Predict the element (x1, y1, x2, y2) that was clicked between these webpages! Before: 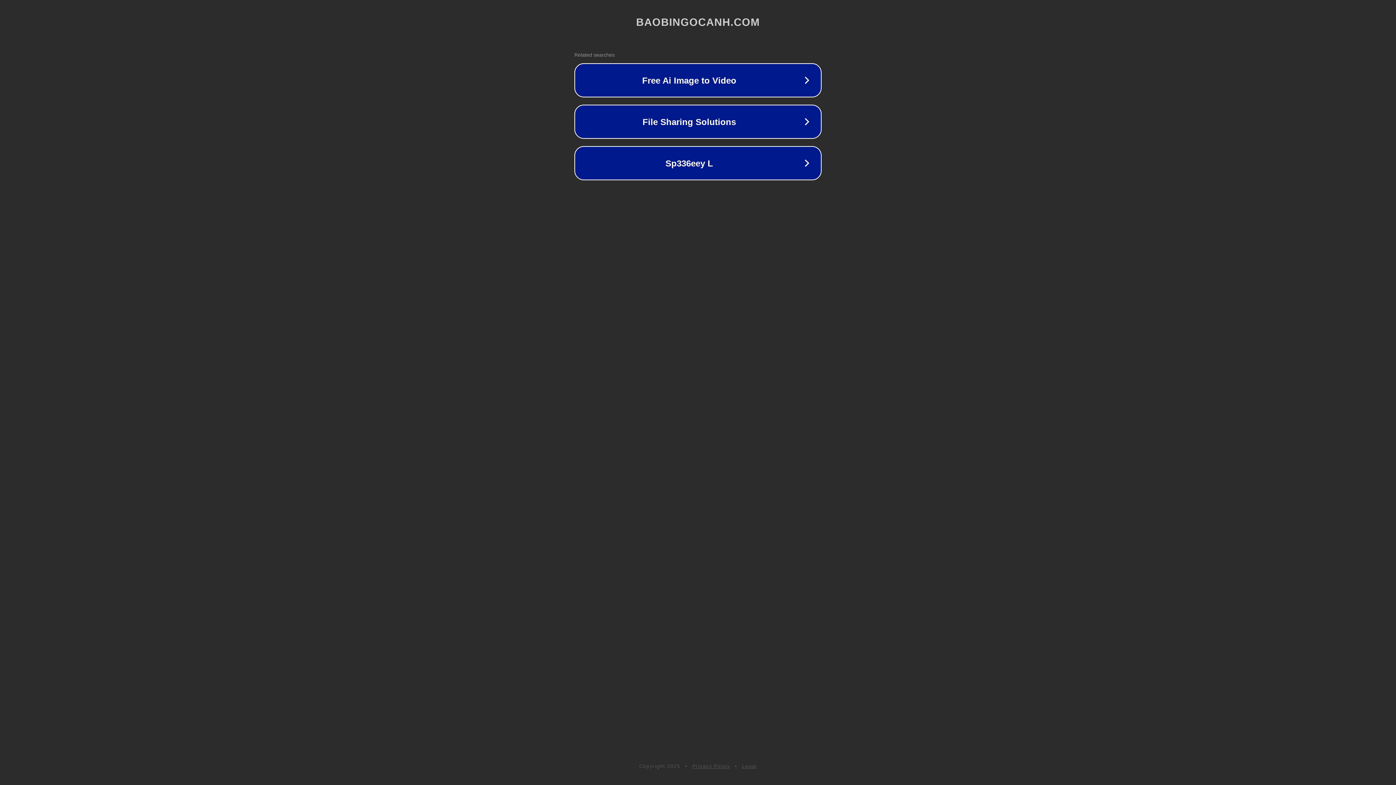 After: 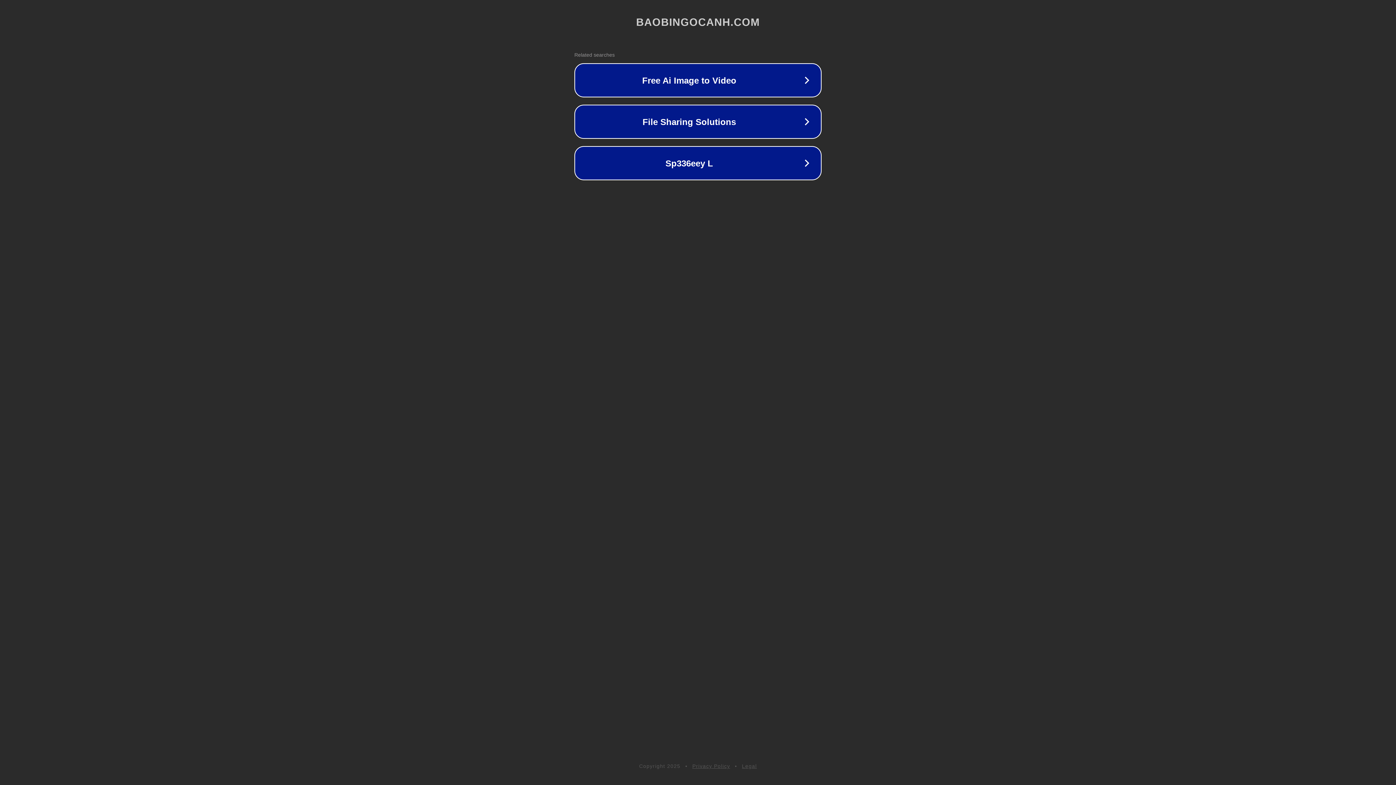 Action: bbox: (742, 763, 757, 769) label: Legal